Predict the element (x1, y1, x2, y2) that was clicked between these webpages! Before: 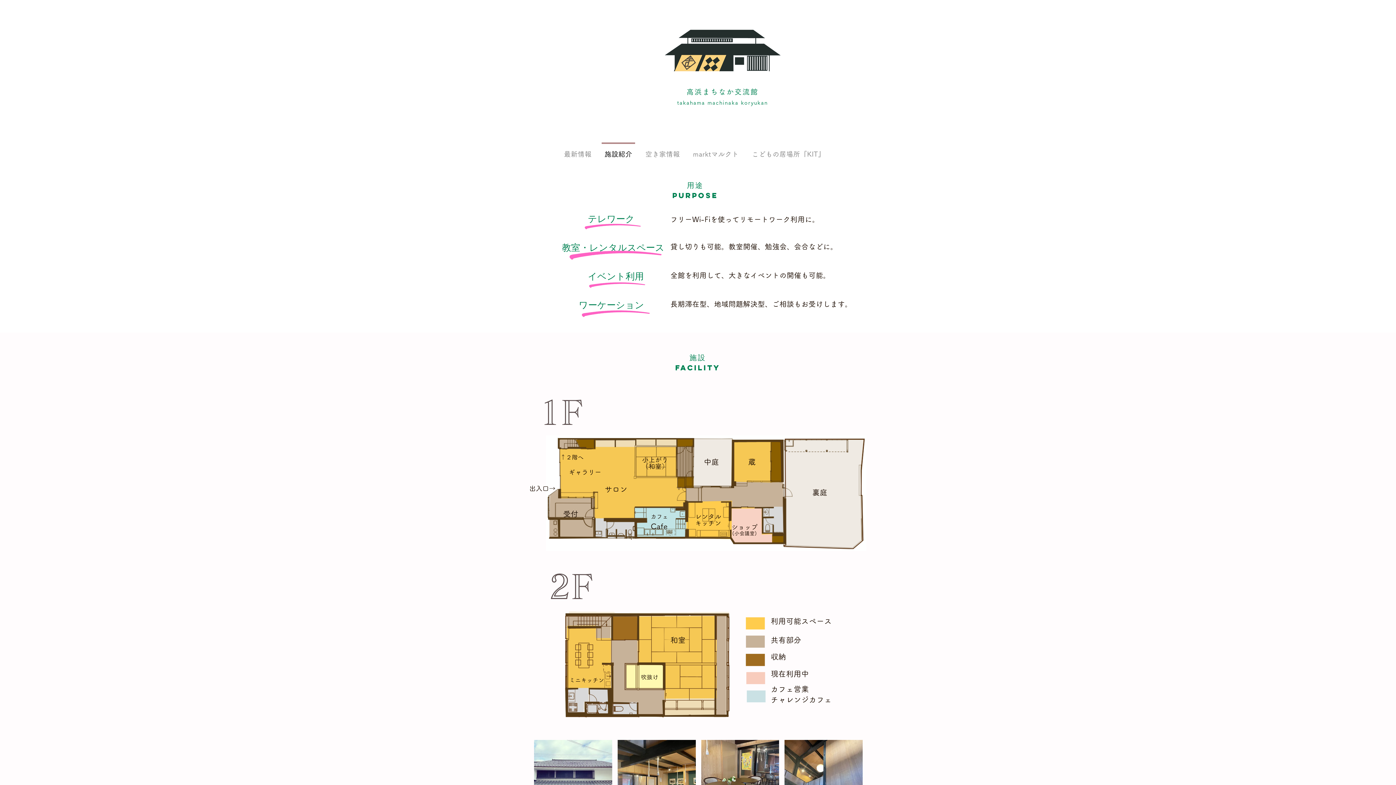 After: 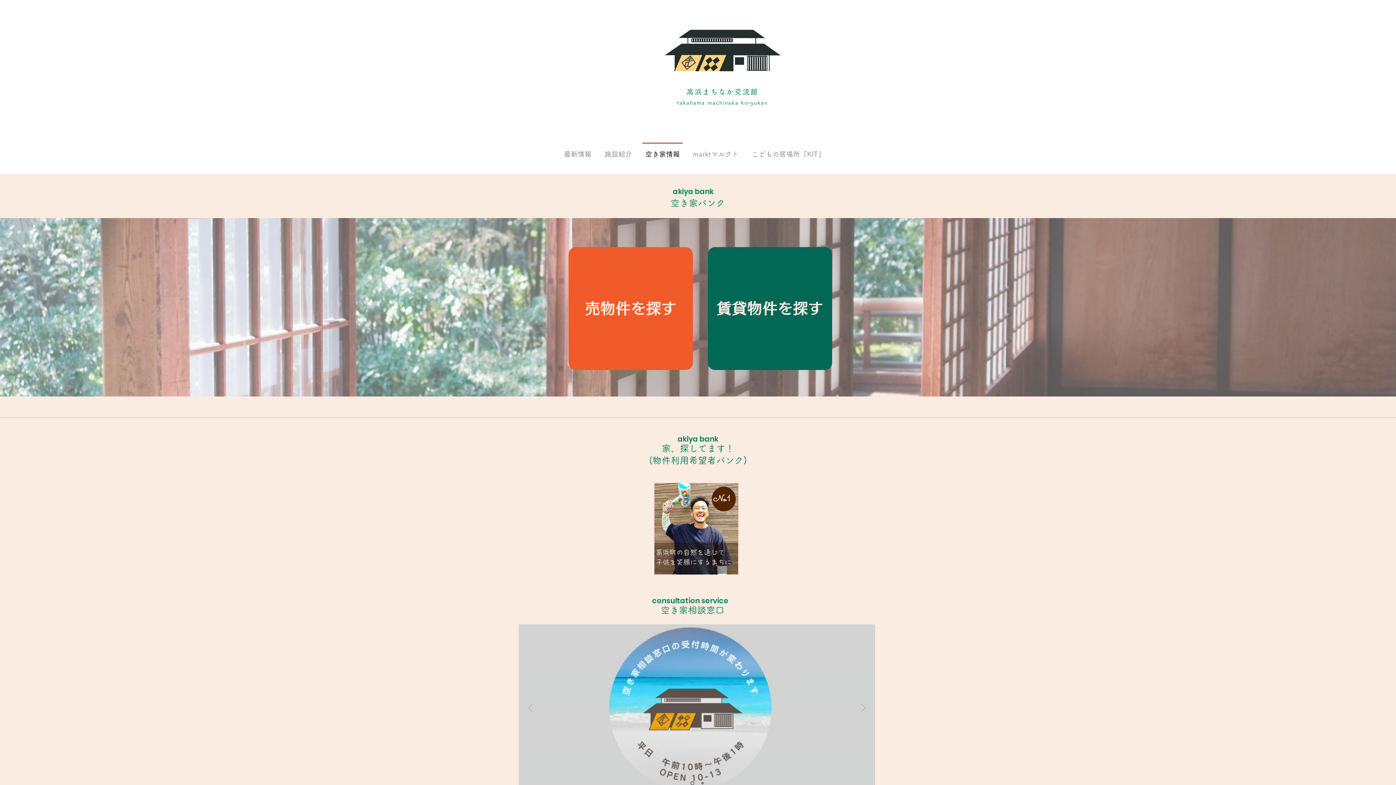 Action: label: 空き家情報 bbox: (638, 142, 686, 158)